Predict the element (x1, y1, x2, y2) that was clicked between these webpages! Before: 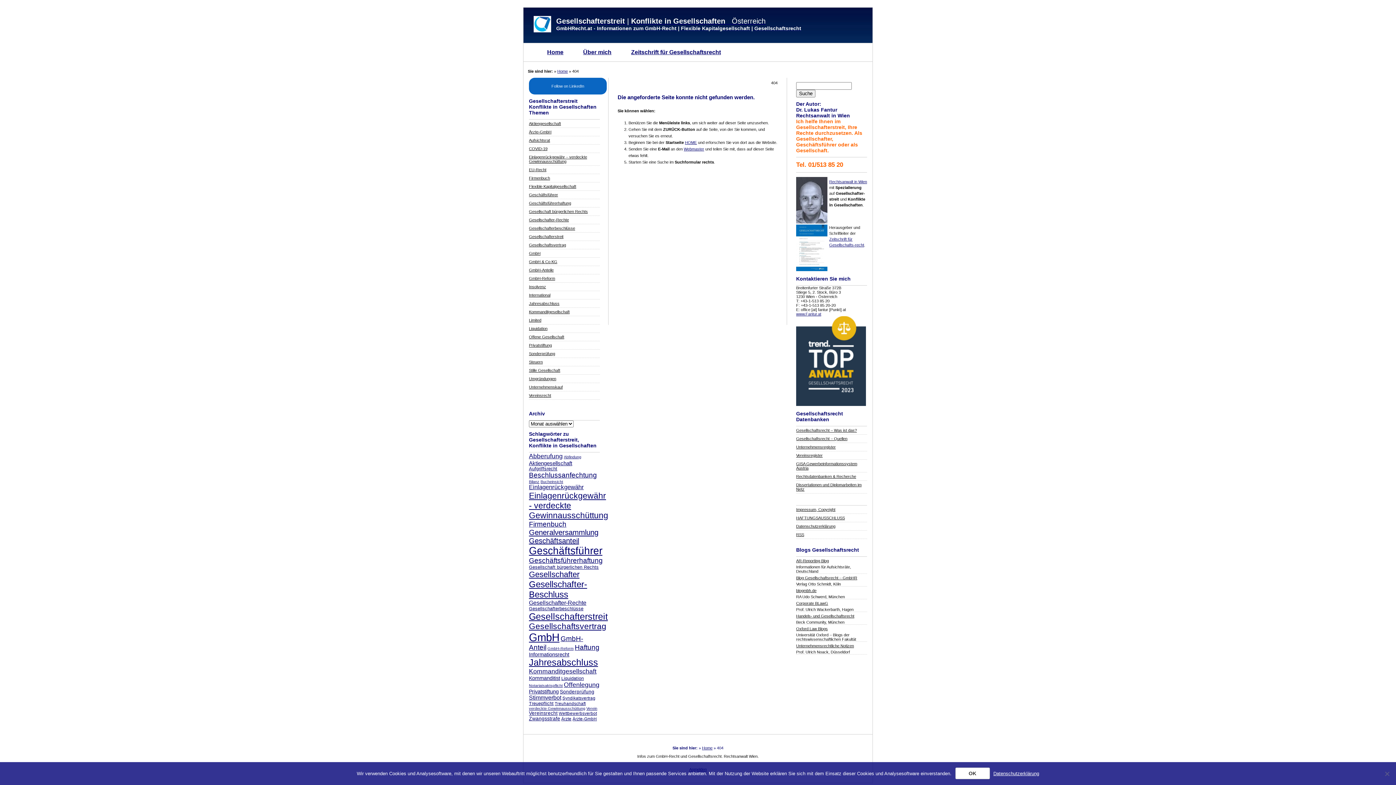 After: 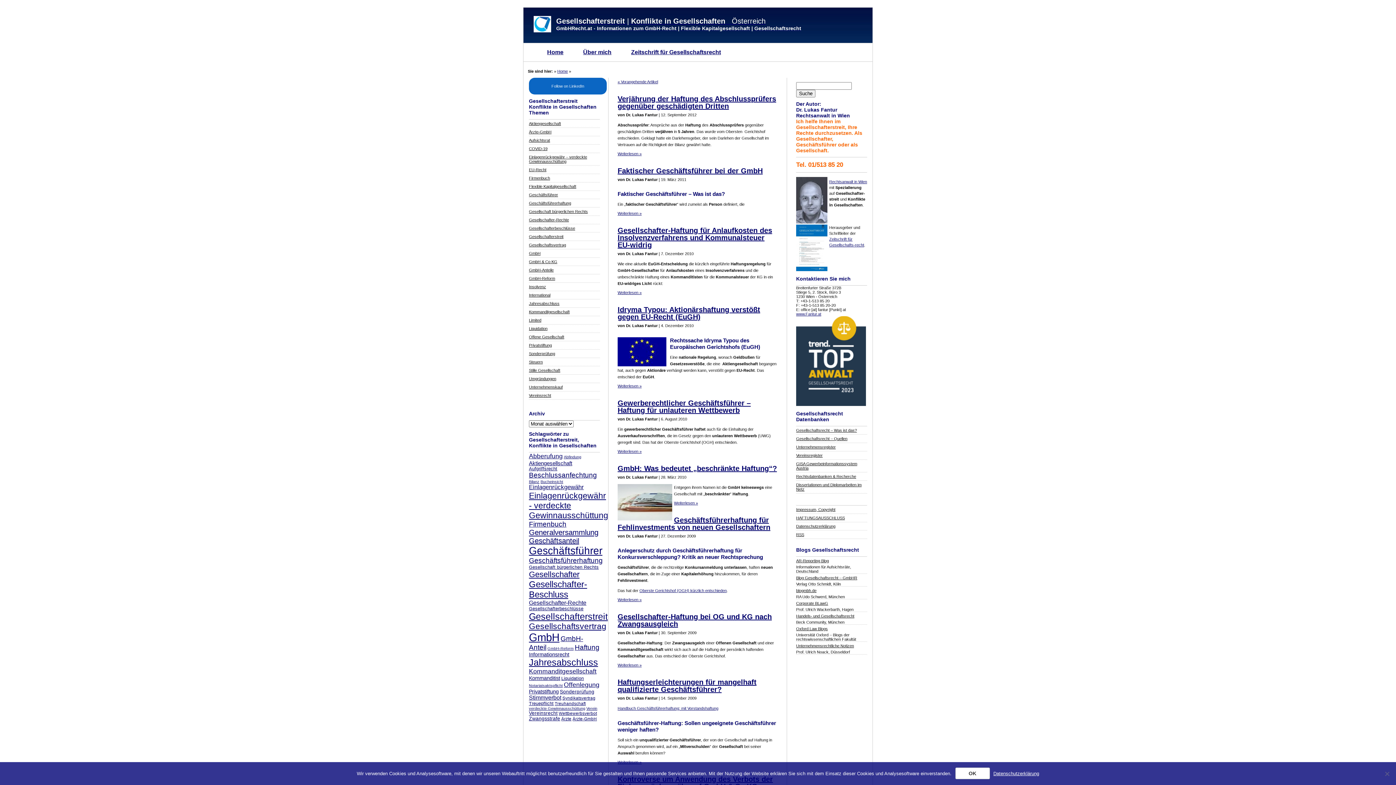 Action: bbox: (574, 644, 599, 651) label: Haftung (17 Einträge)